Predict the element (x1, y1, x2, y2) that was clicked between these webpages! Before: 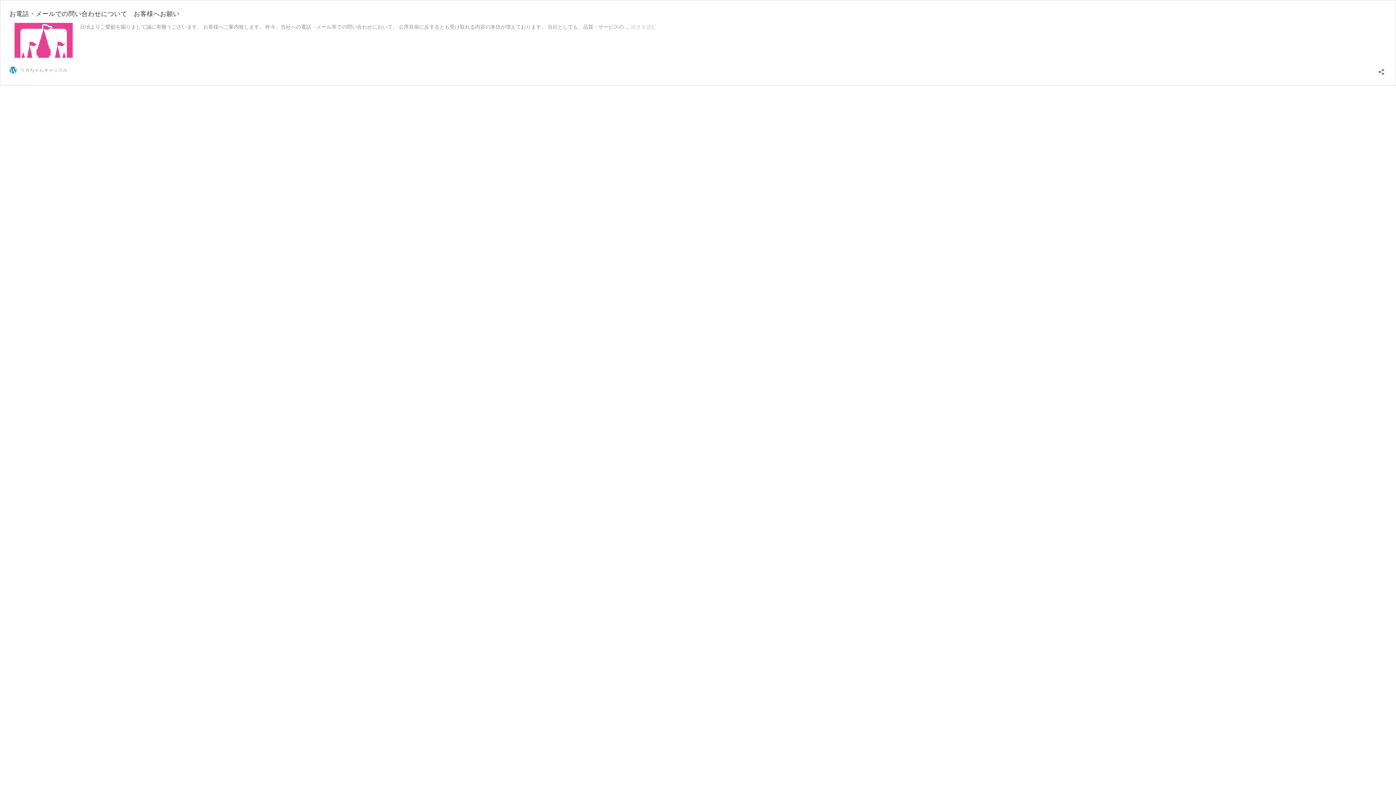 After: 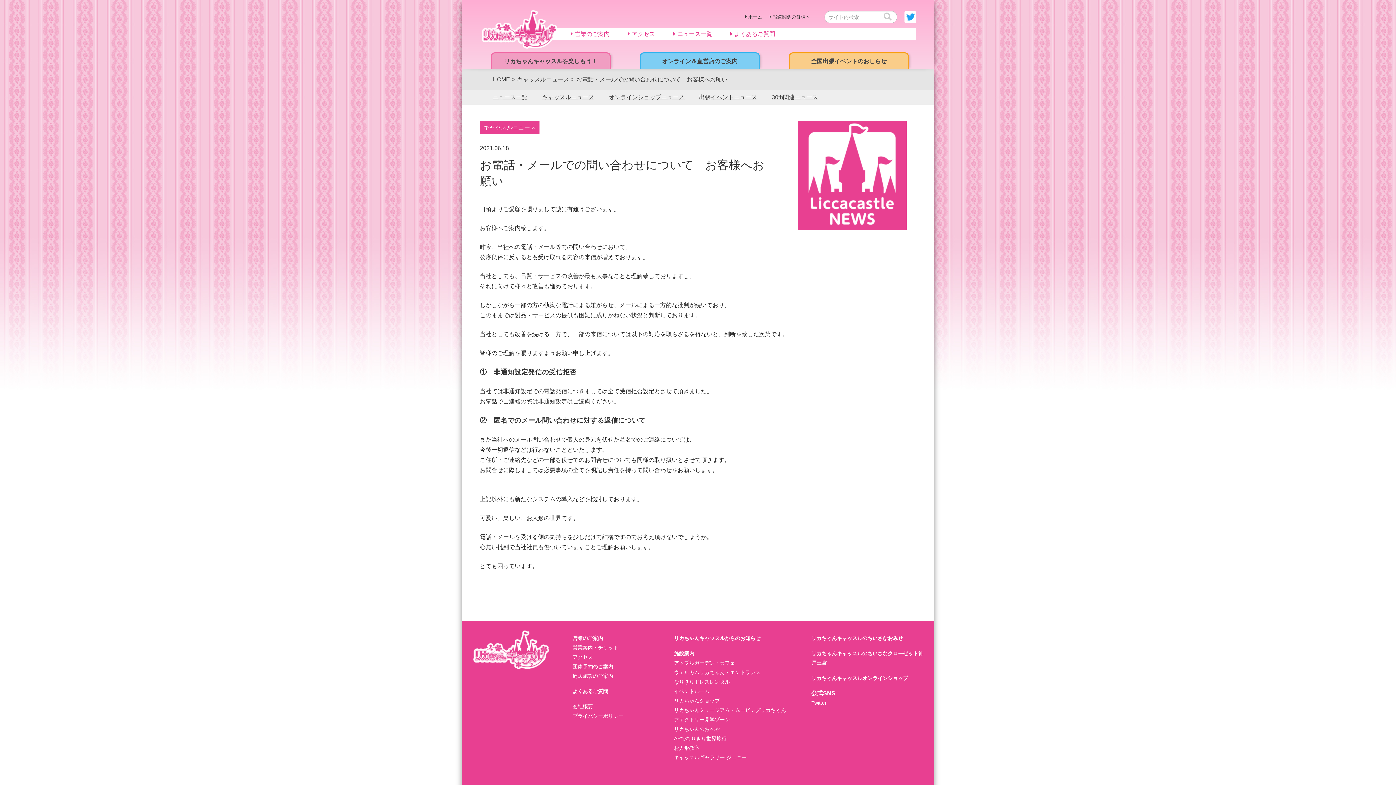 Action: bbox: (14, 52, 72, 58)